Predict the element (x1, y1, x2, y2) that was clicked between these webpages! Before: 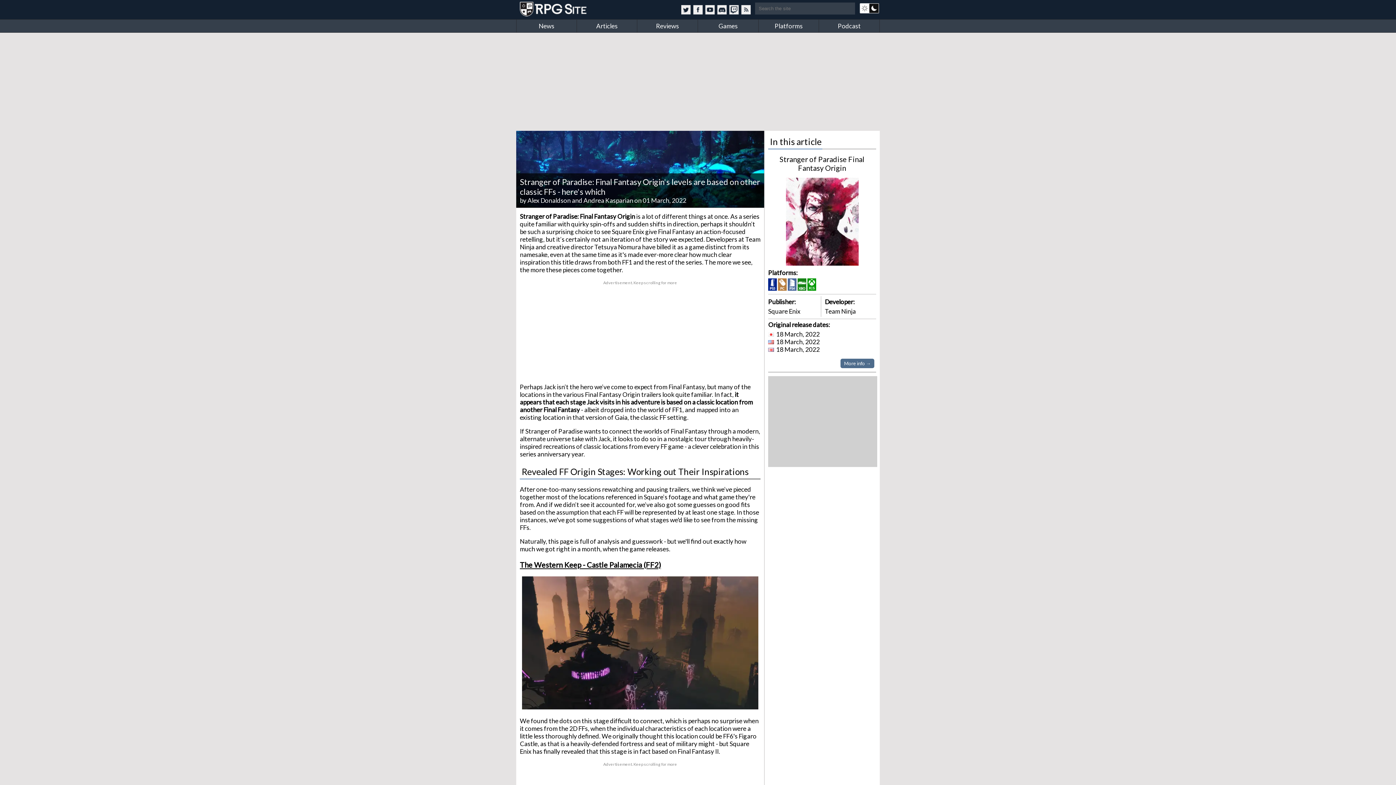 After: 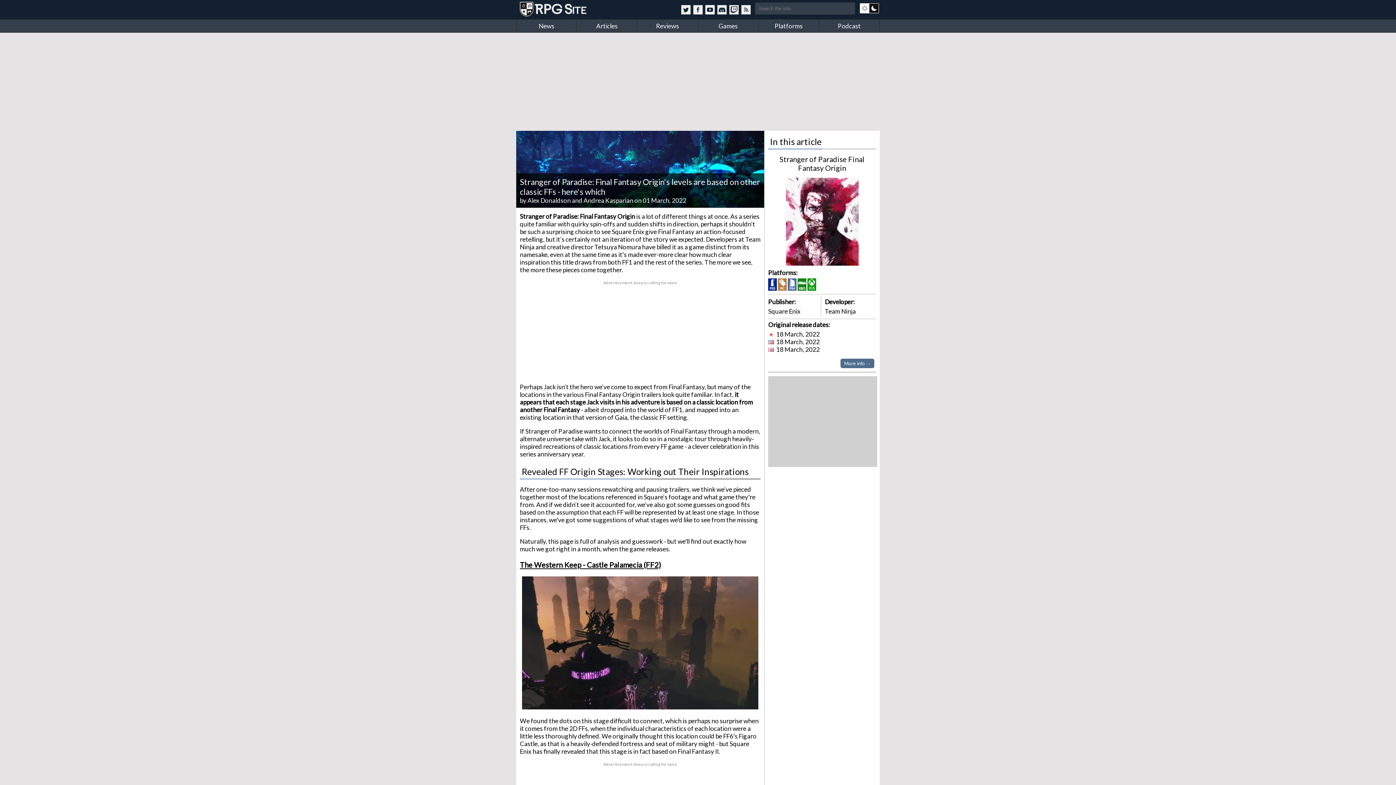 Action: label: RPG Site YouTube page bbox: (705, 5, 714, 14)